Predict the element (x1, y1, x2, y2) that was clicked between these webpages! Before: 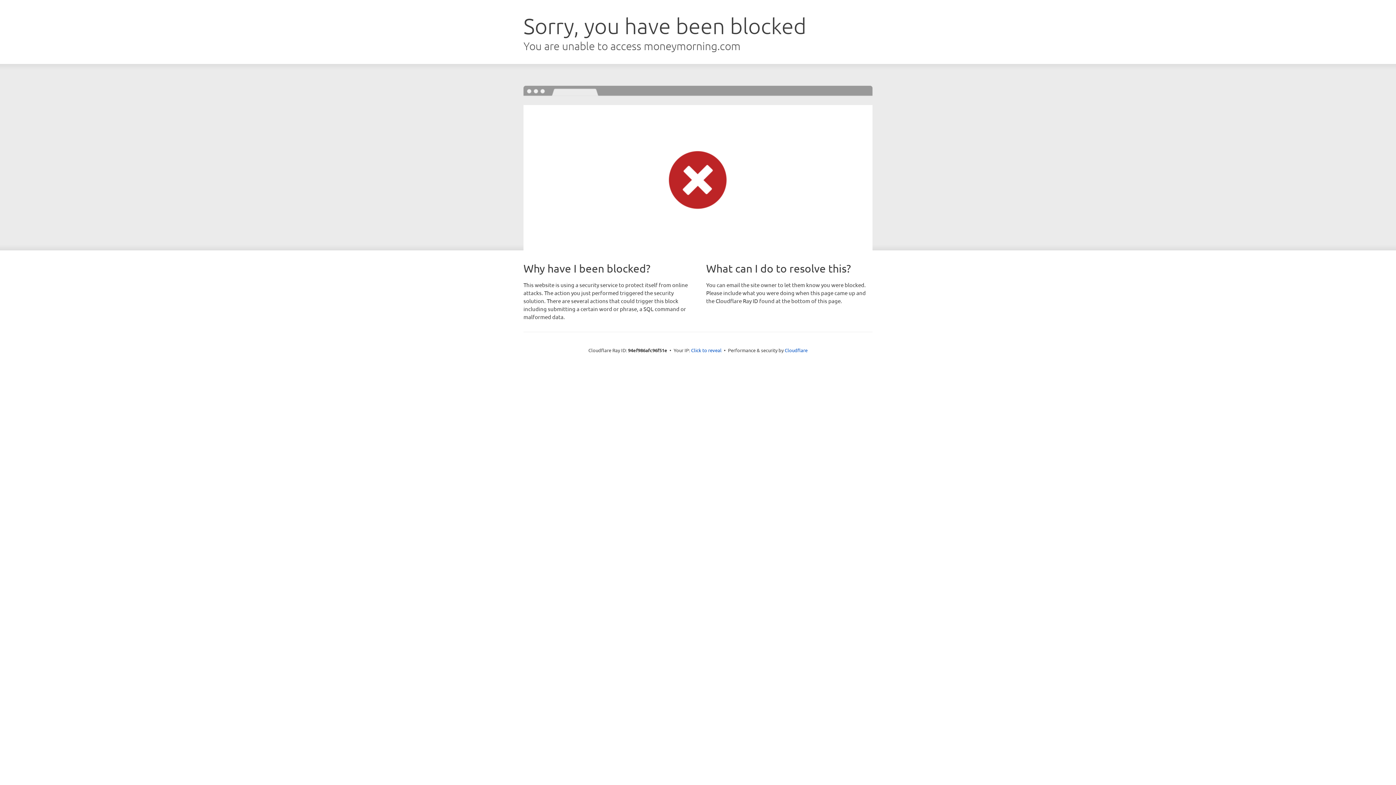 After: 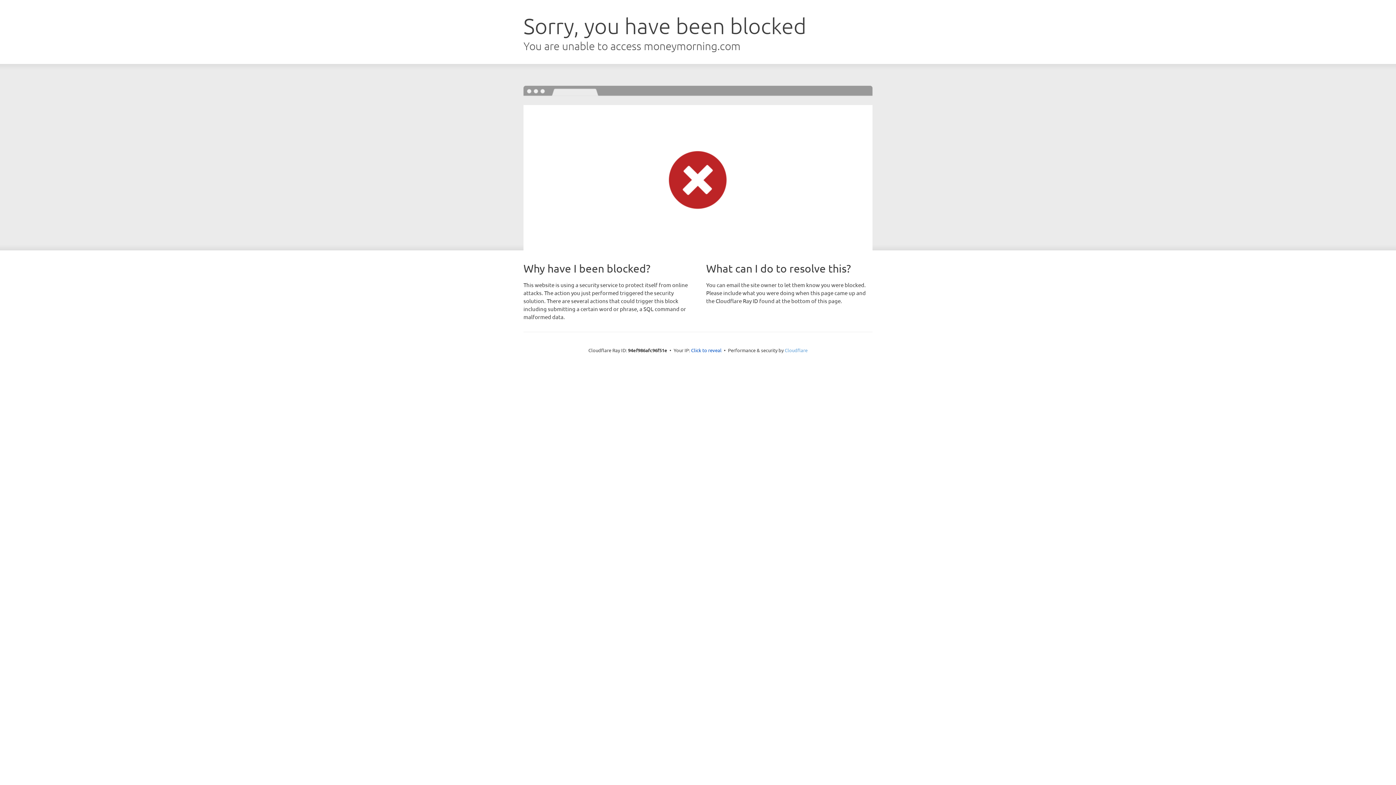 Action: bbox: (784, 347, 807, 353) label: Cloudflare